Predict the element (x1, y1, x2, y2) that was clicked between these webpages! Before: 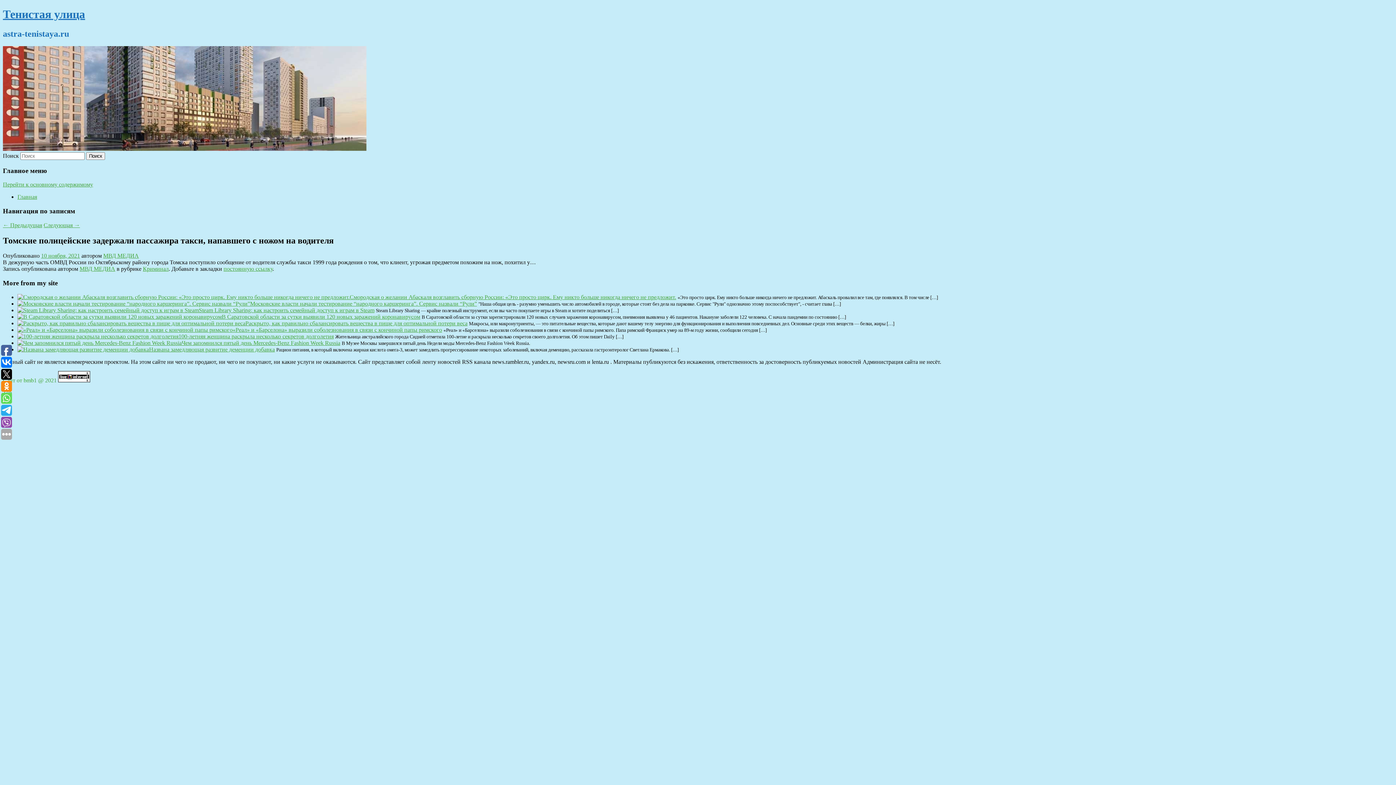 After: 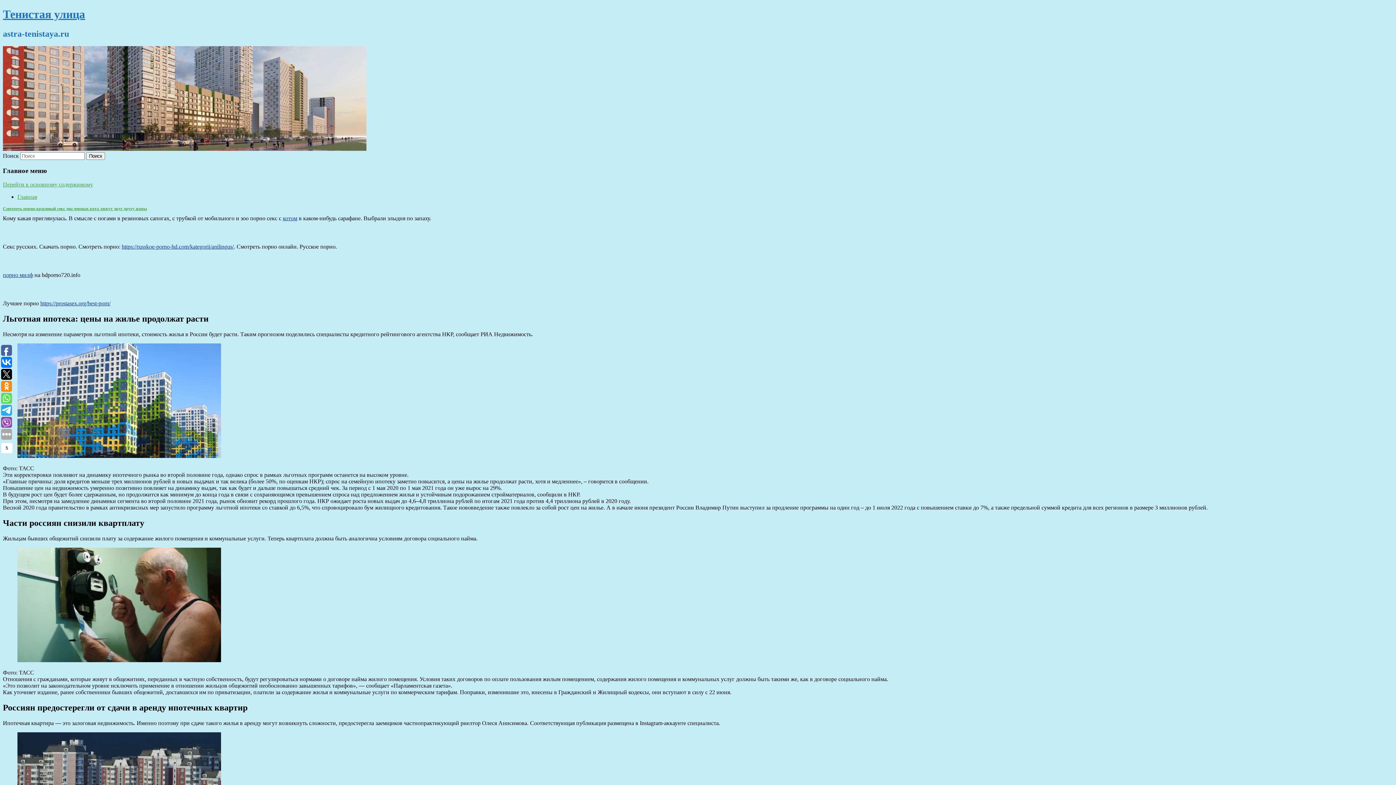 Action: bbox: (2, 7, 85, 20) label: Тенистая улица